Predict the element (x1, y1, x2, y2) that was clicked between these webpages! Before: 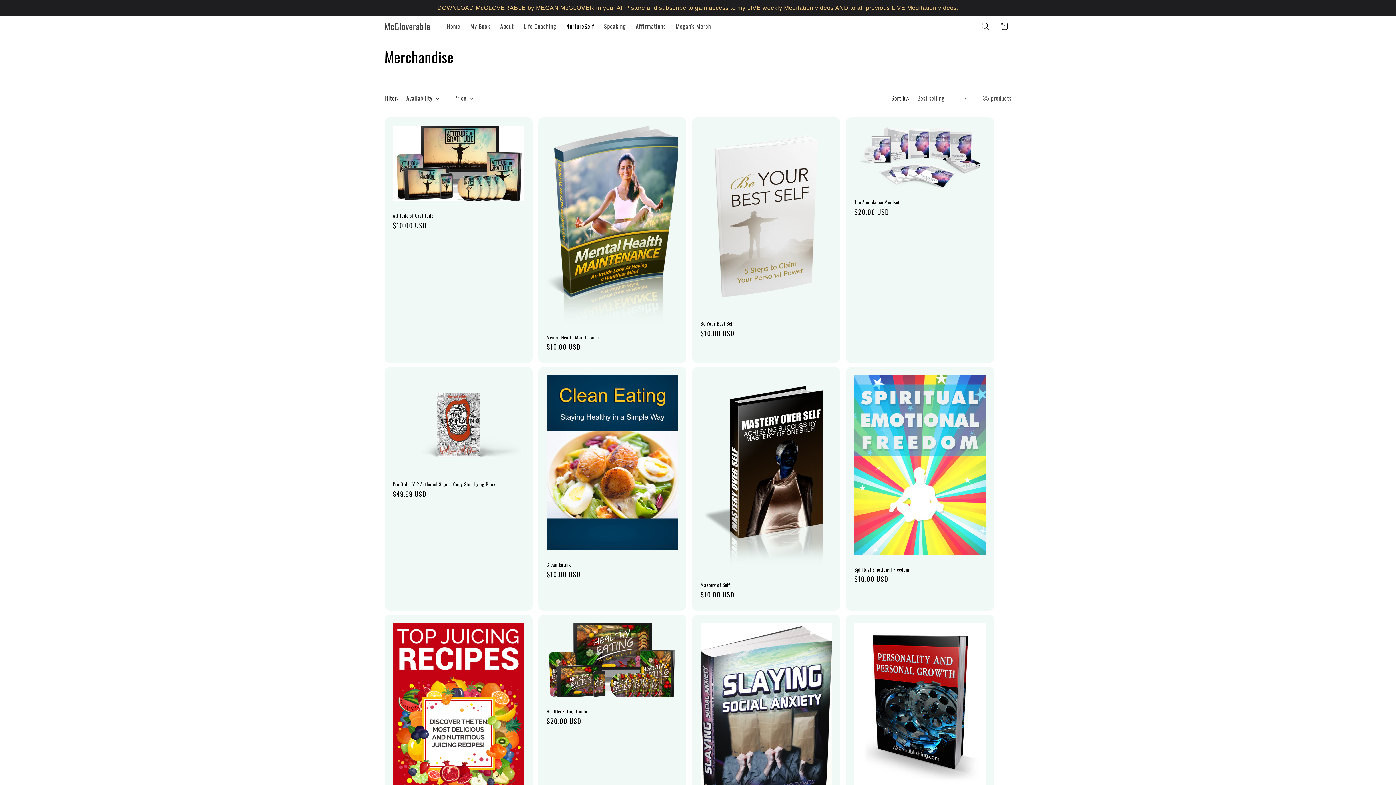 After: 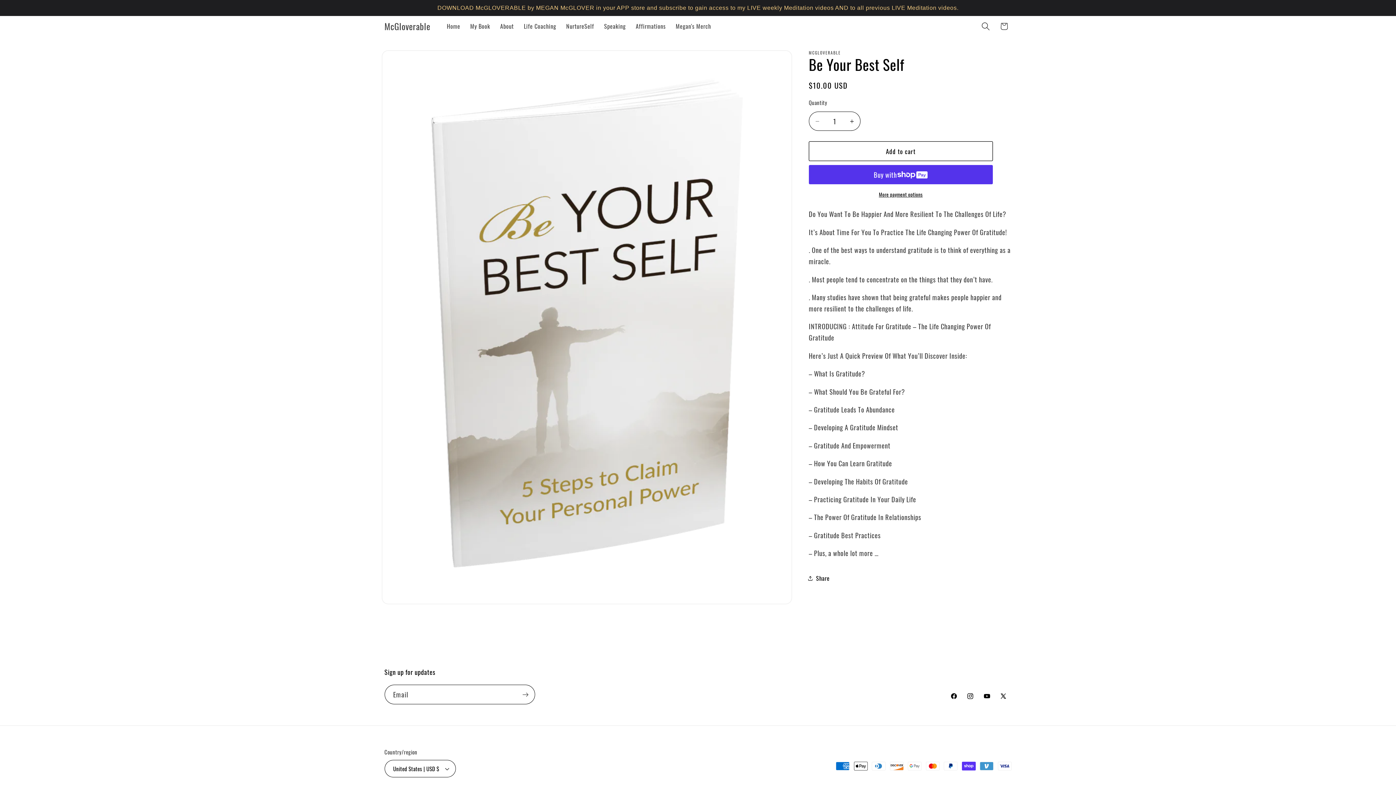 Action: label: Be Your Best Self bbox: (700, 320, 832, 326)